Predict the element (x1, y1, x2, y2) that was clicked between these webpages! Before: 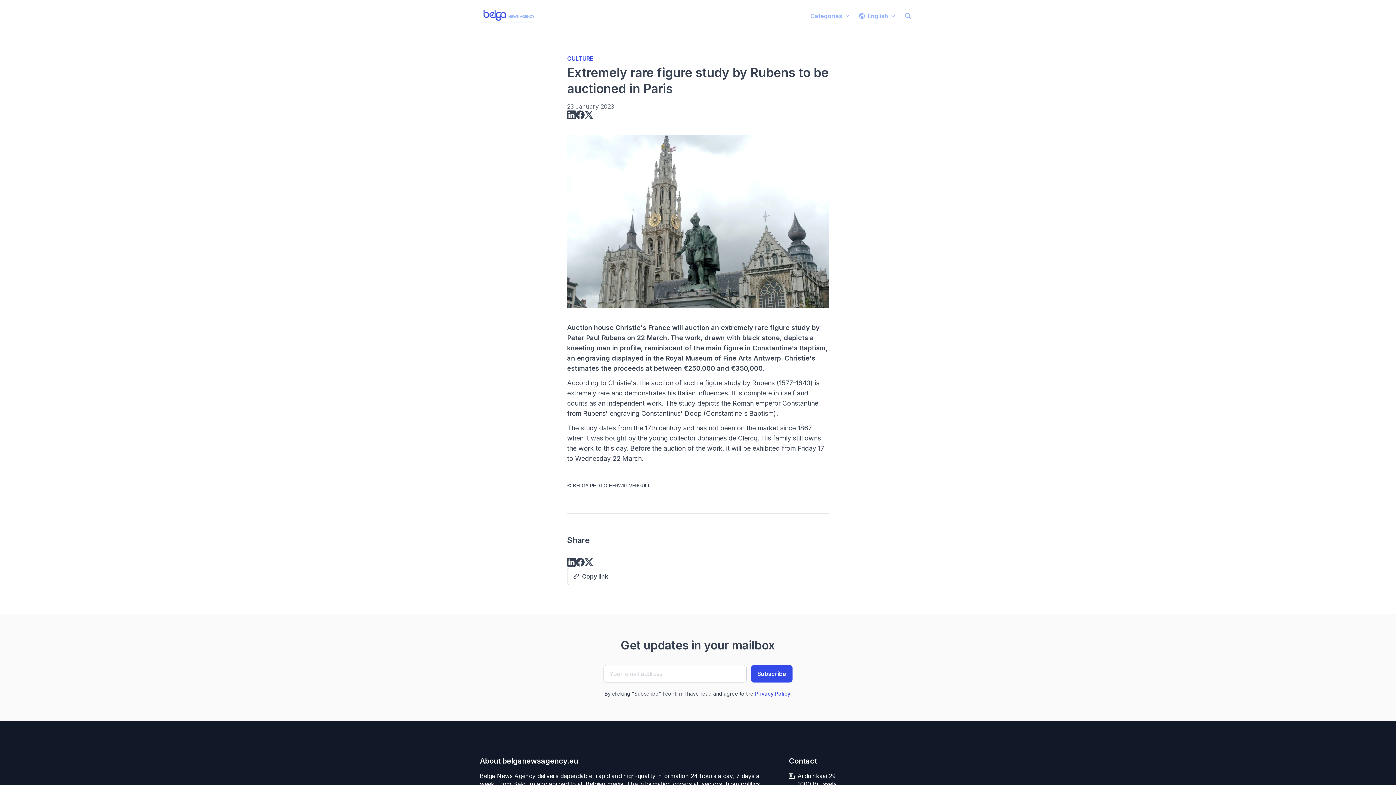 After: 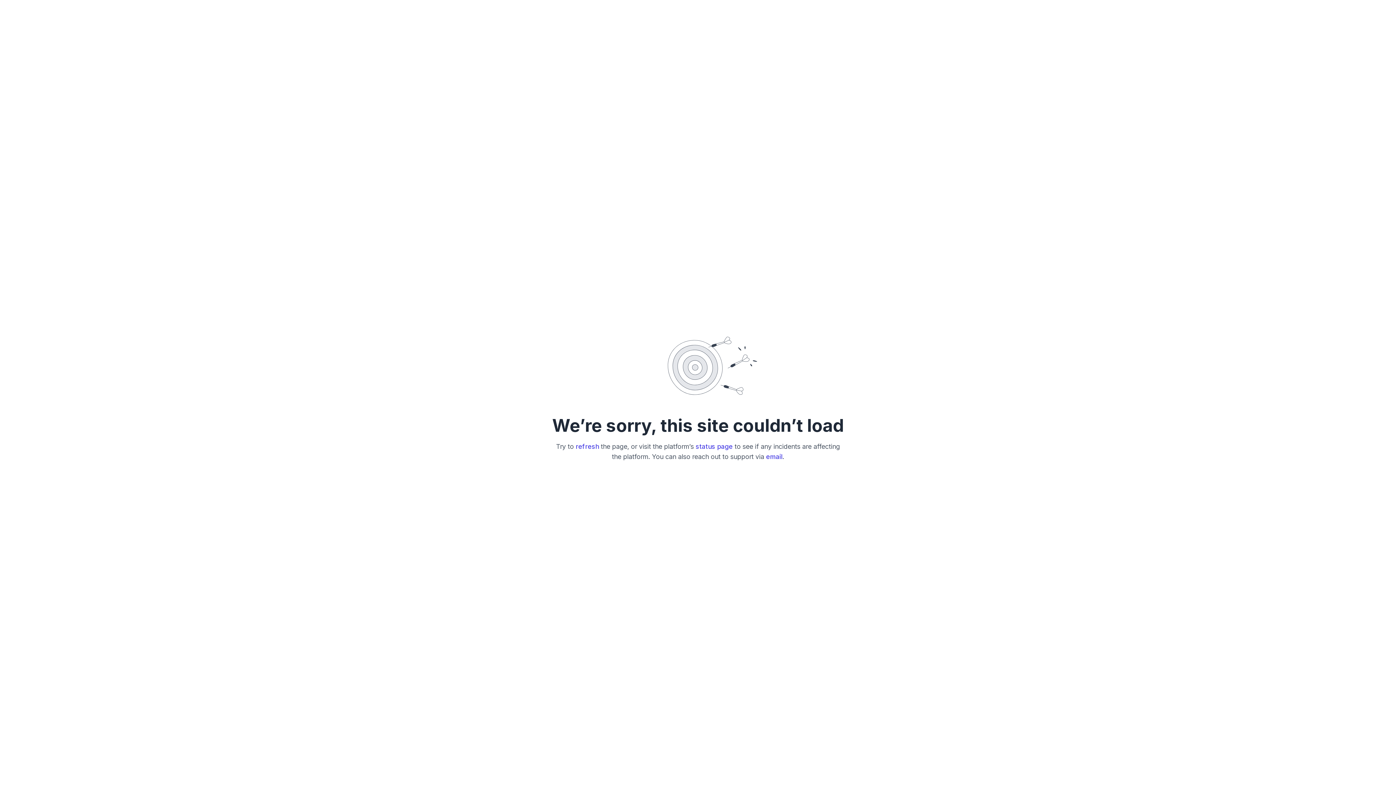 Action: bbox: (751, 665, 792, 682) label: Subscribe